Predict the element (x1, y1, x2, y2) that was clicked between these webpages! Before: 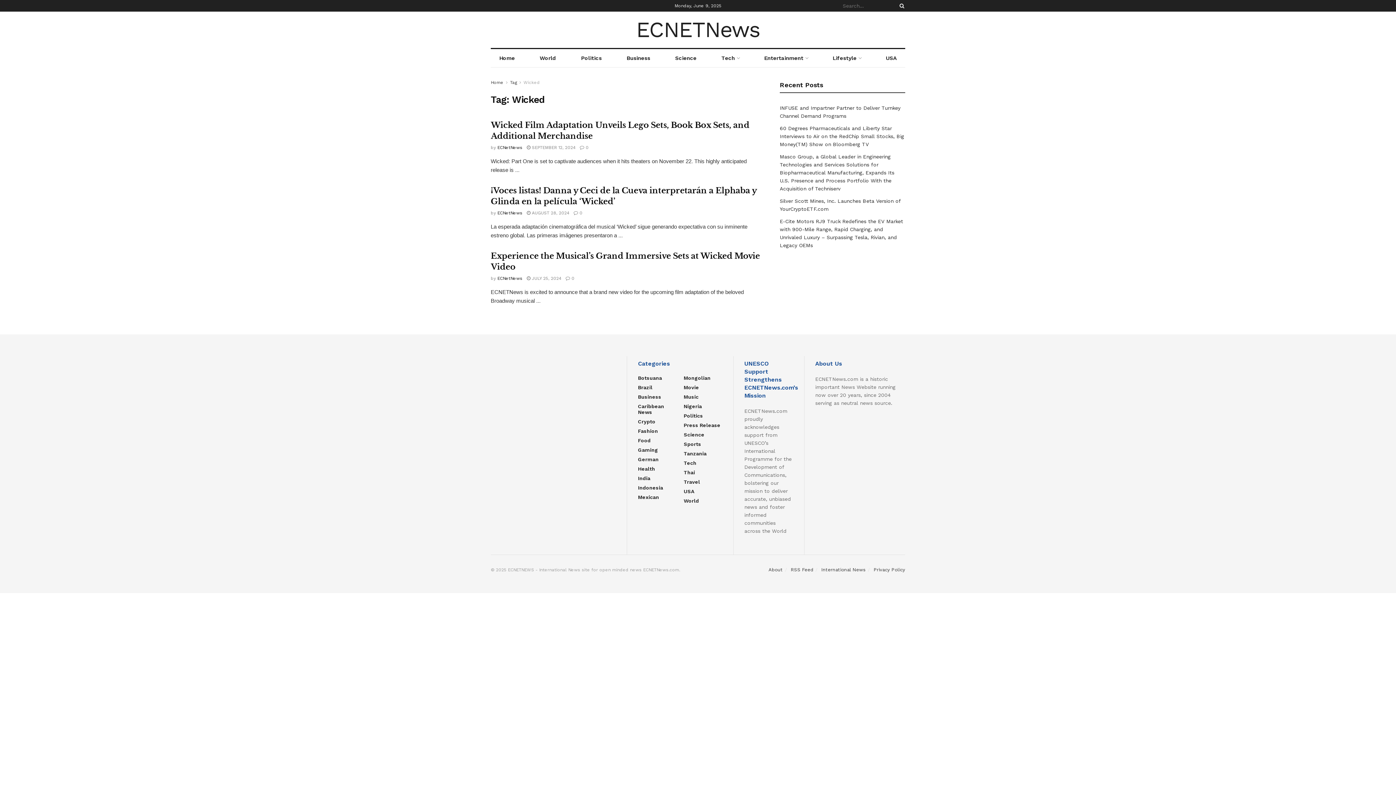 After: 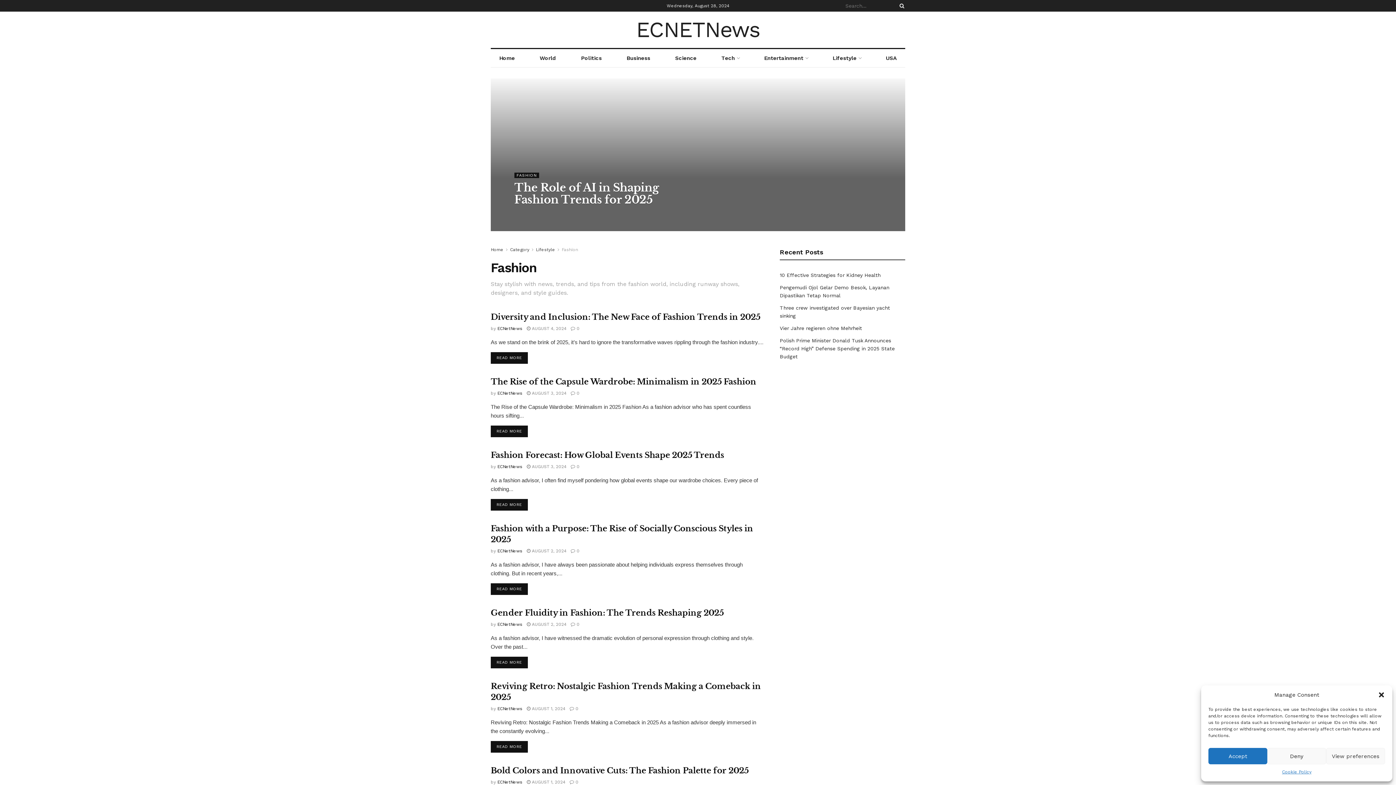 Action: label: Fashion bbox: (638, 428, 658, 434)